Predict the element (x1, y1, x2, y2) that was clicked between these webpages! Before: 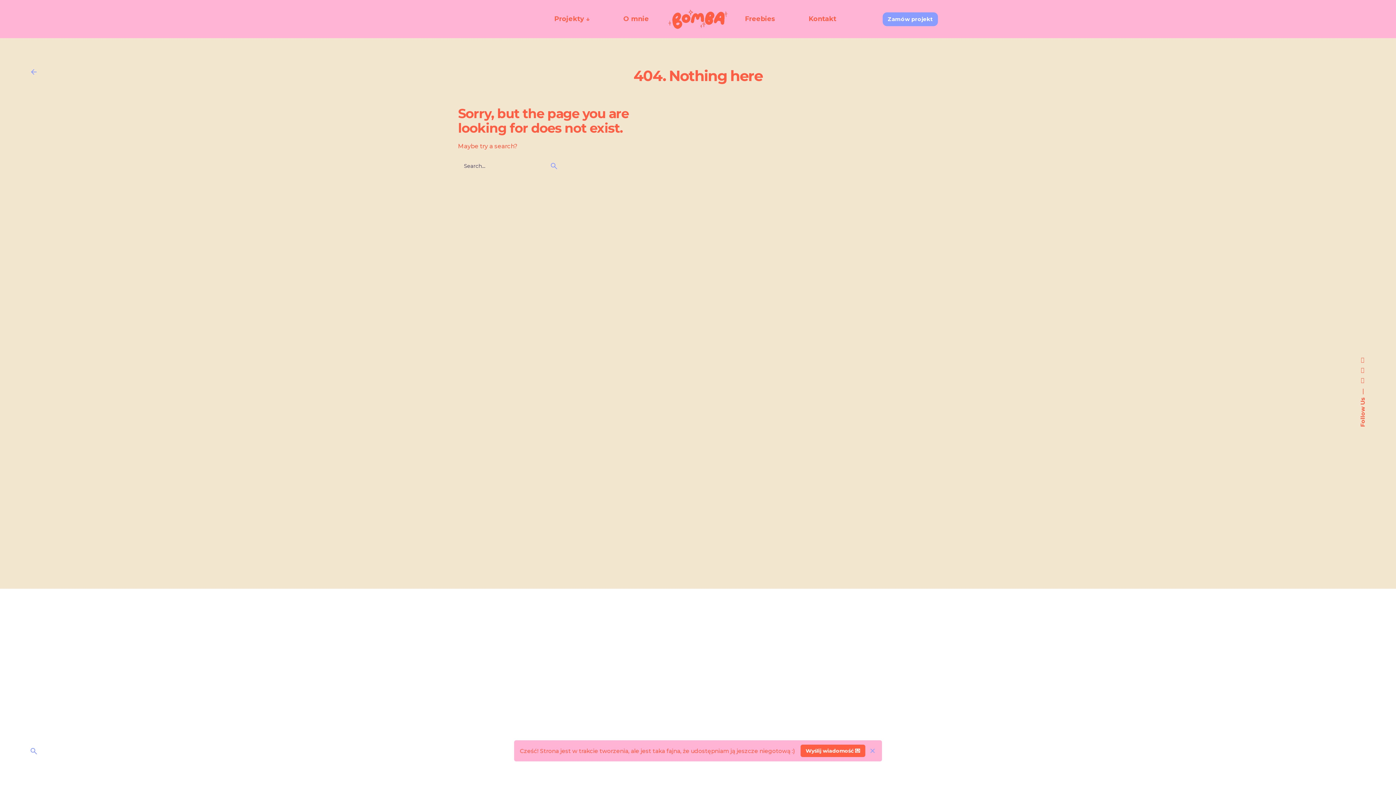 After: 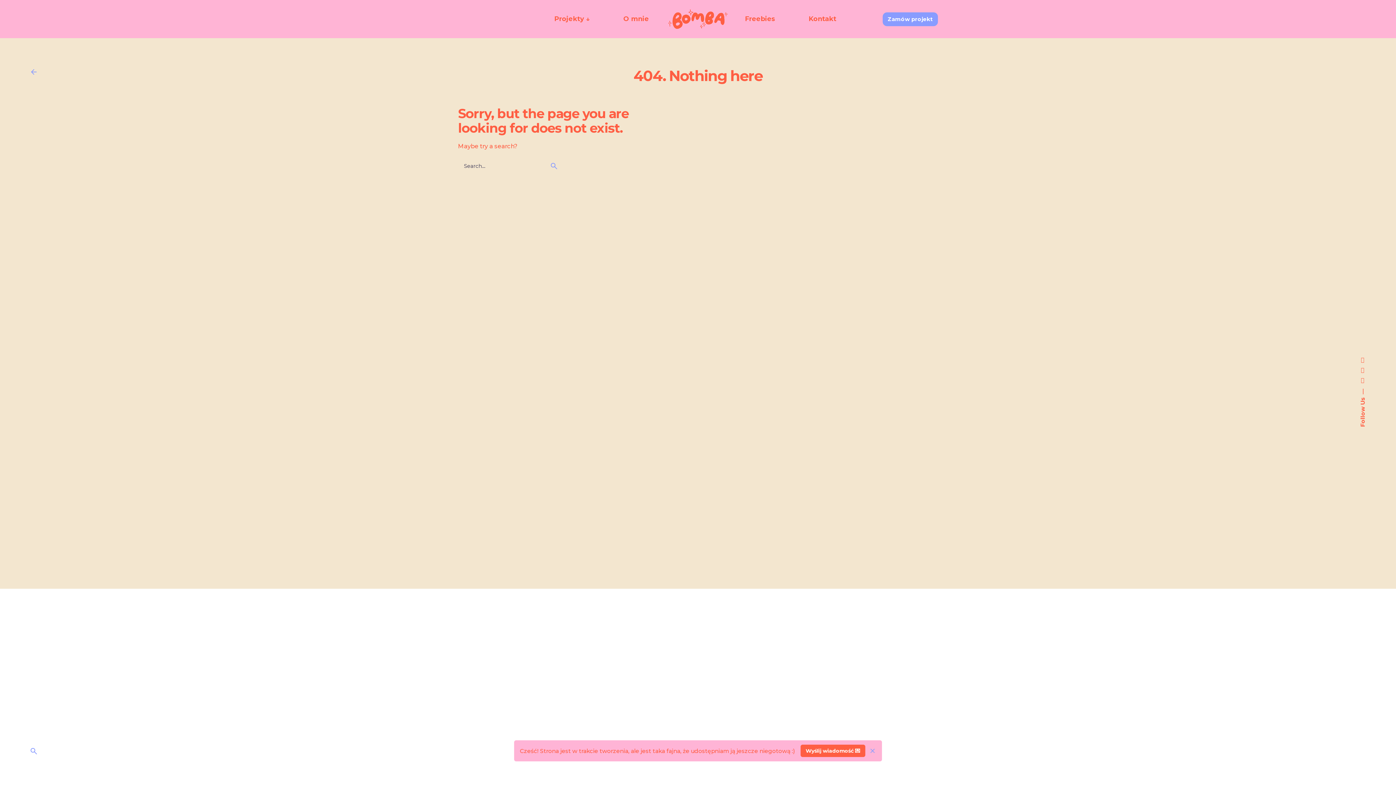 Action: bbox: (1359, 378, 1366, 382)